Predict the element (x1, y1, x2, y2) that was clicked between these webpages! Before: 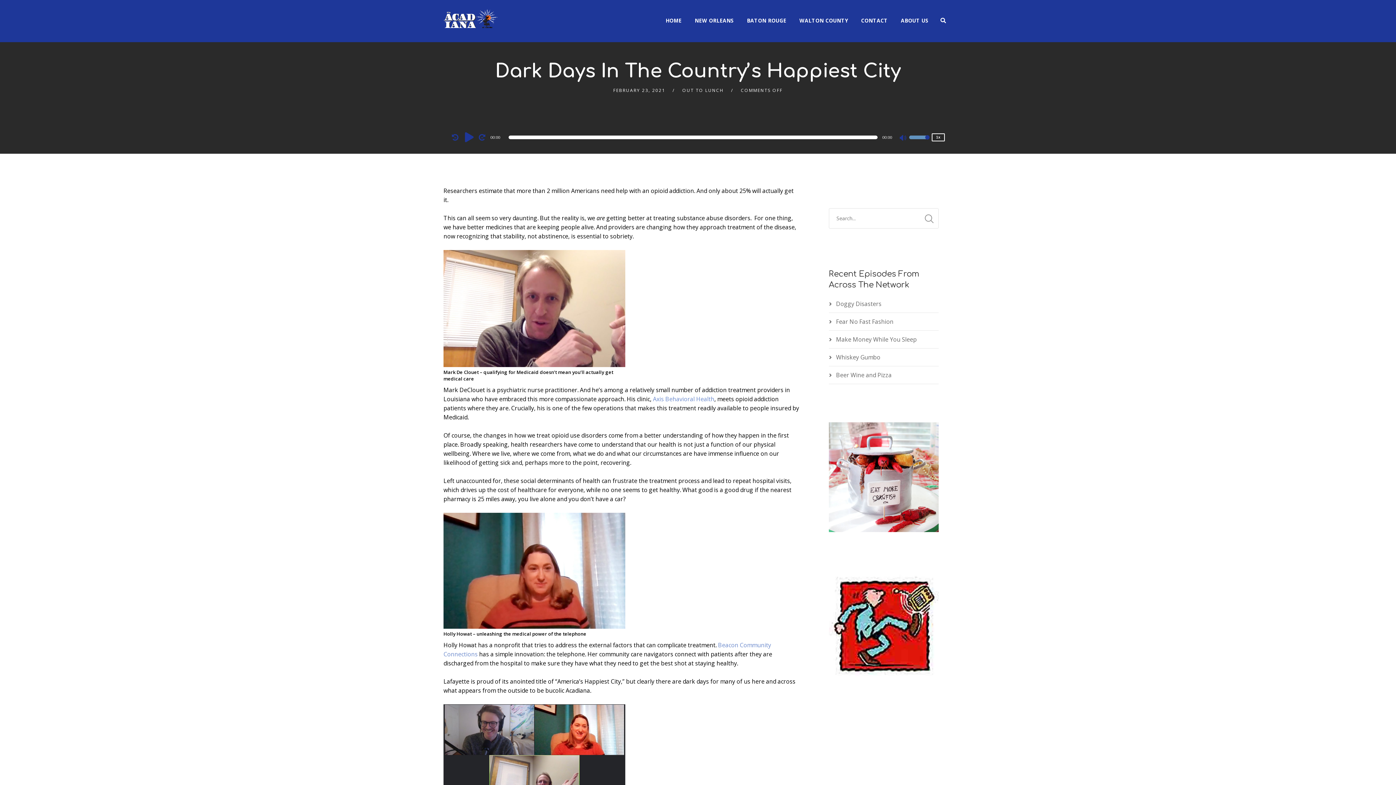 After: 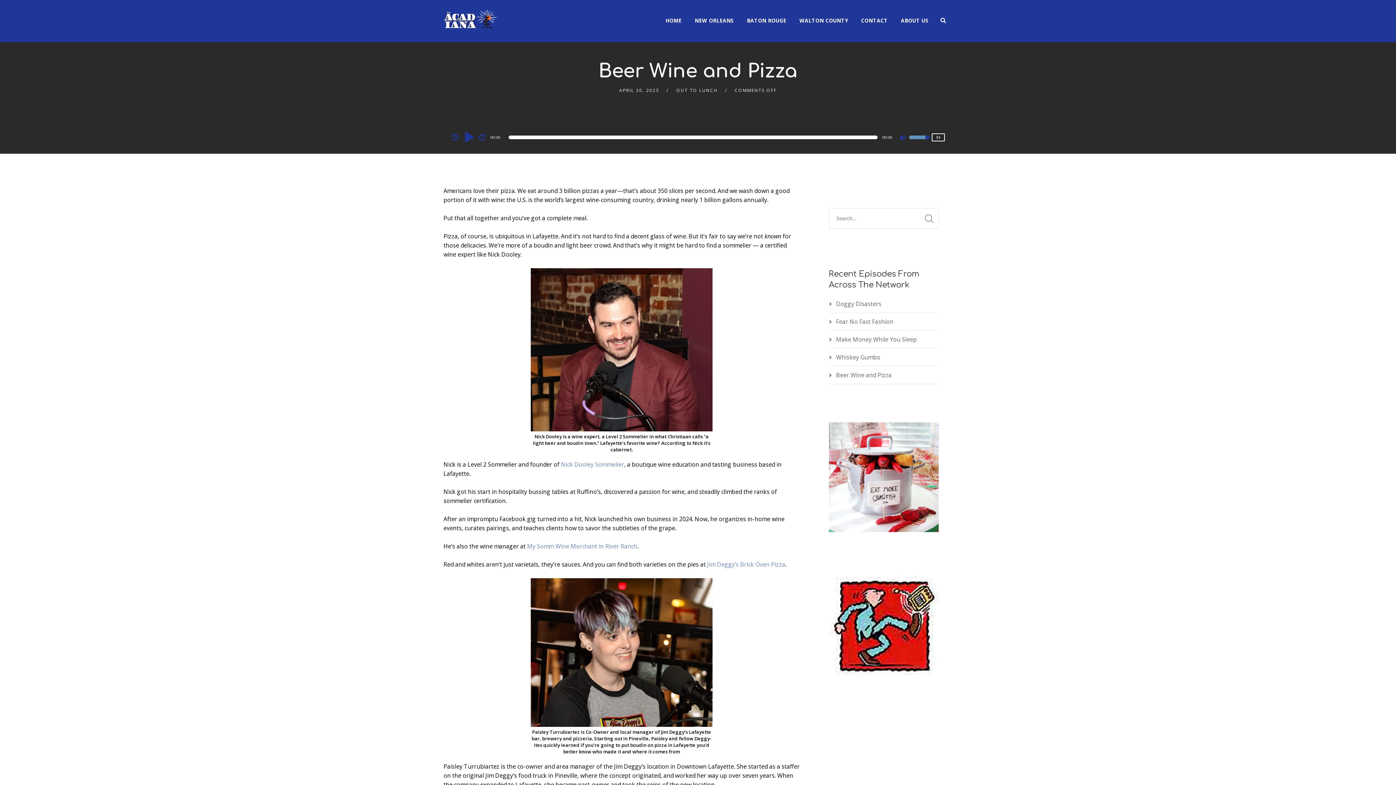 Action: label: Beer Wine and Pizza bbox: (836, 371, 891, 379)